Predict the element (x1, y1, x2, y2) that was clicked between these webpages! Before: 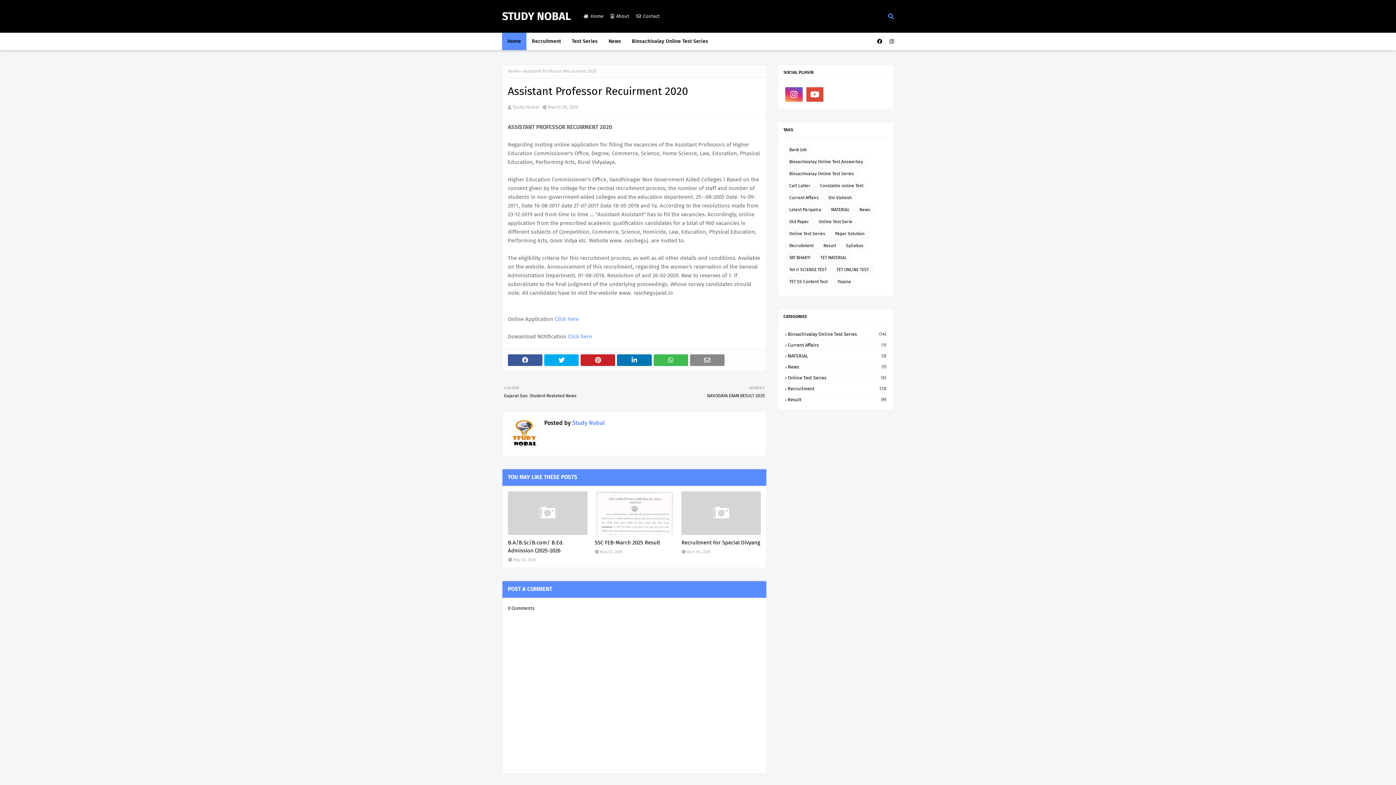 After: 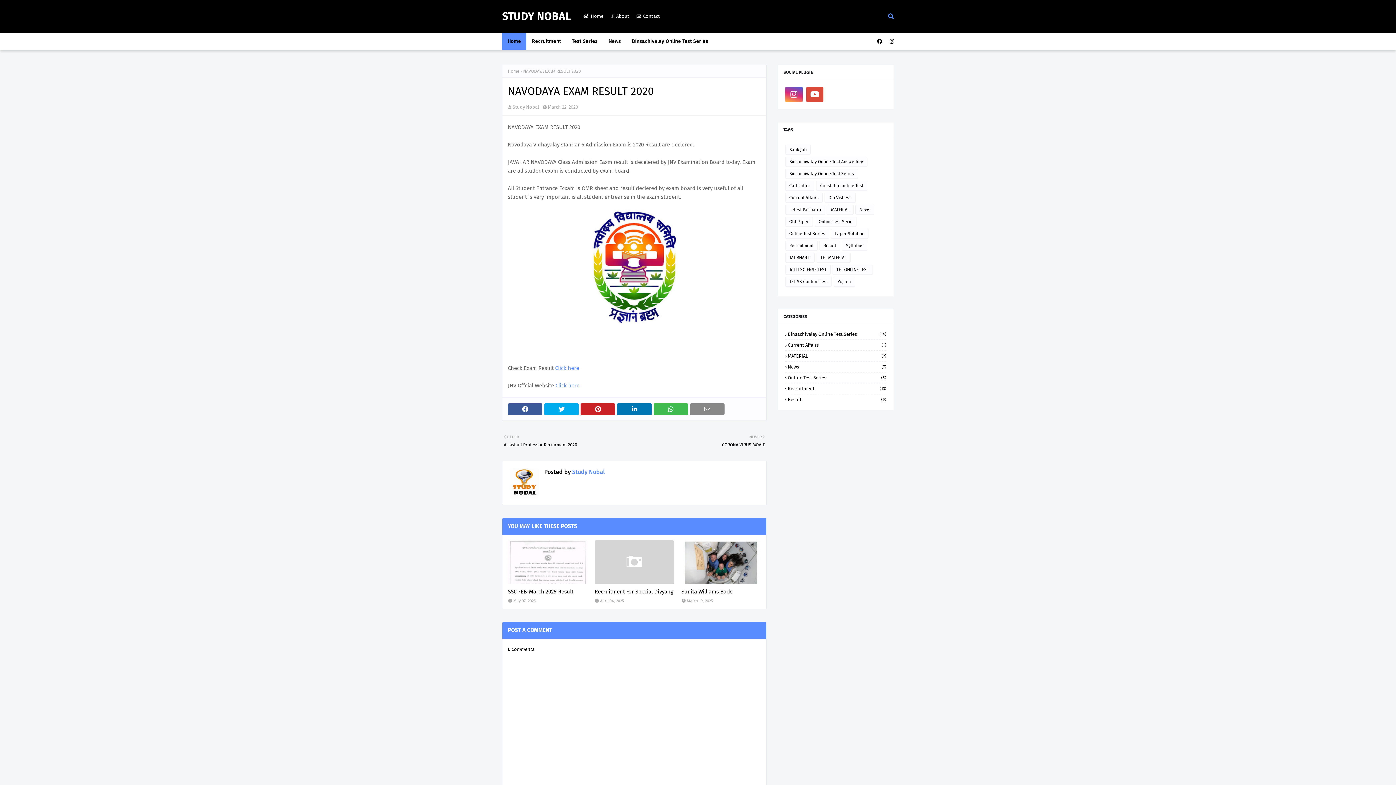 Action: label: NEWER

NAVODAYA EXAM RESULT 2020 bbox: (638, 384, 765, 399)